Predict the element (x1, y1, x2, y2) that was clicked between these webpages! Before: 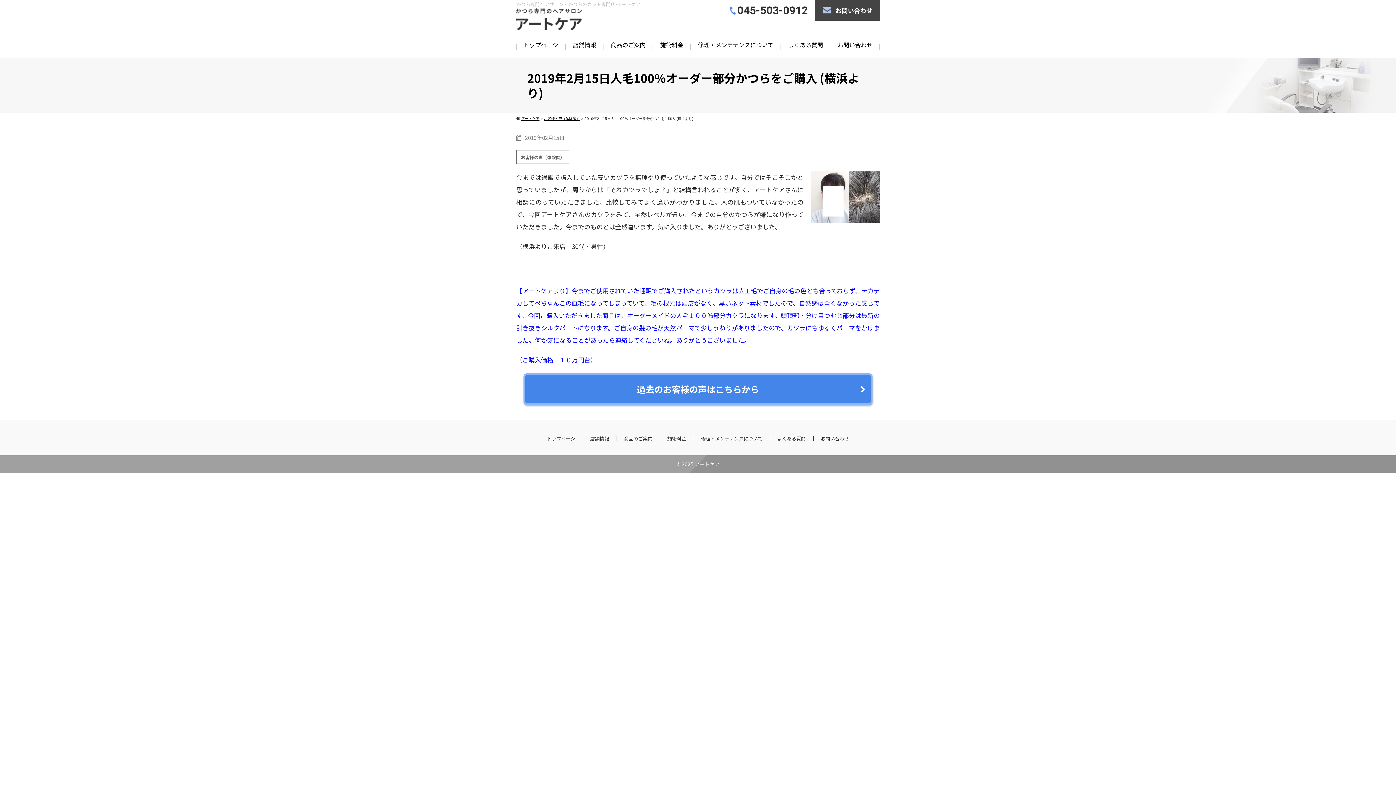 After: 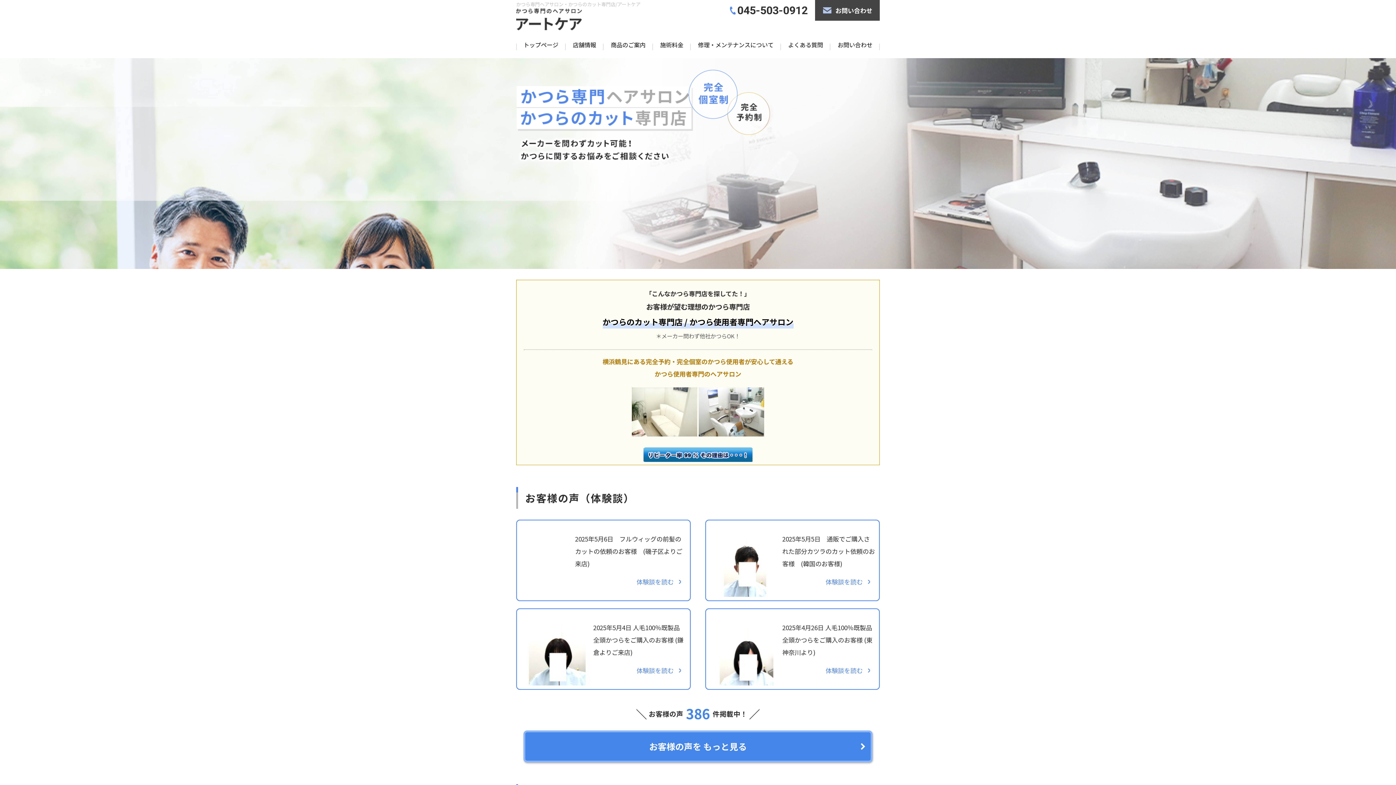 Action: bbox: (516, 23, 582, 32)